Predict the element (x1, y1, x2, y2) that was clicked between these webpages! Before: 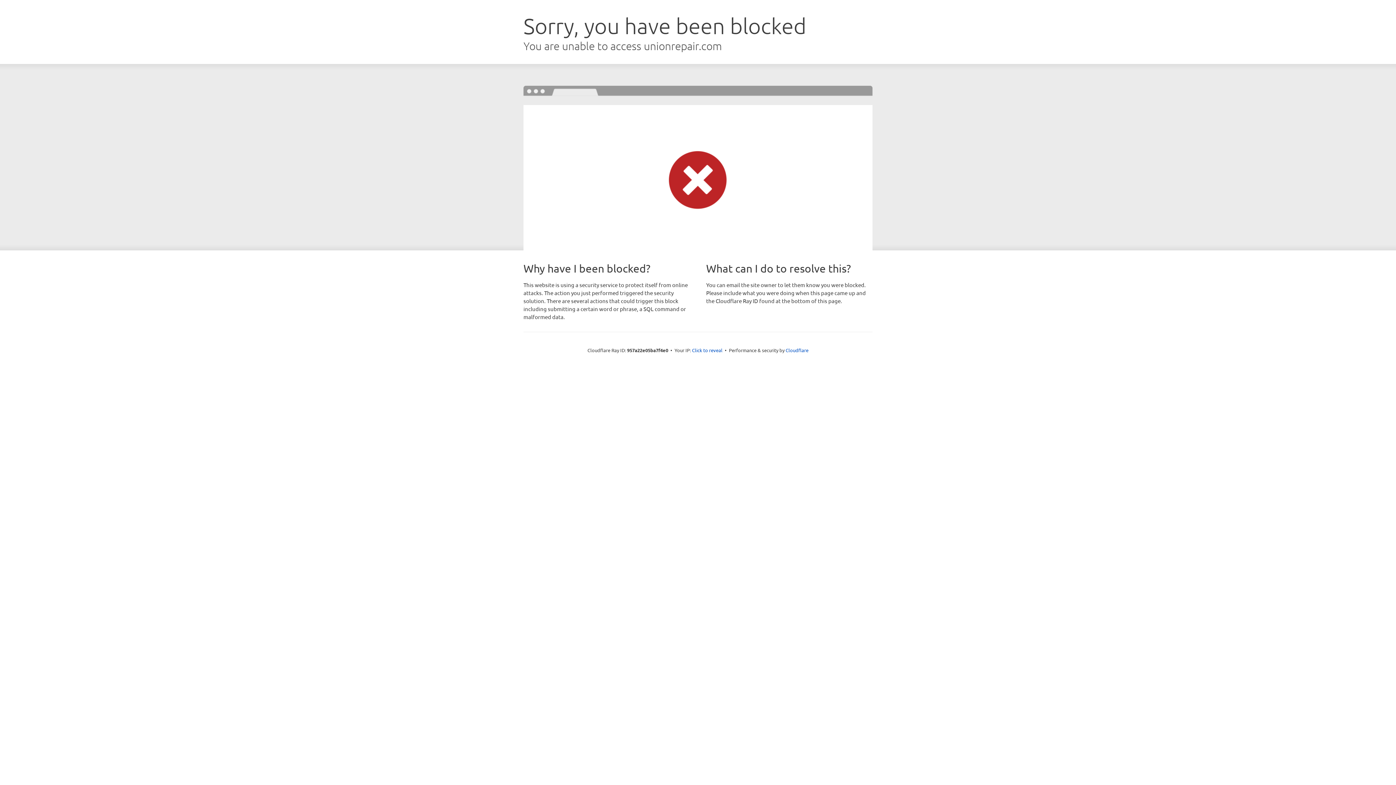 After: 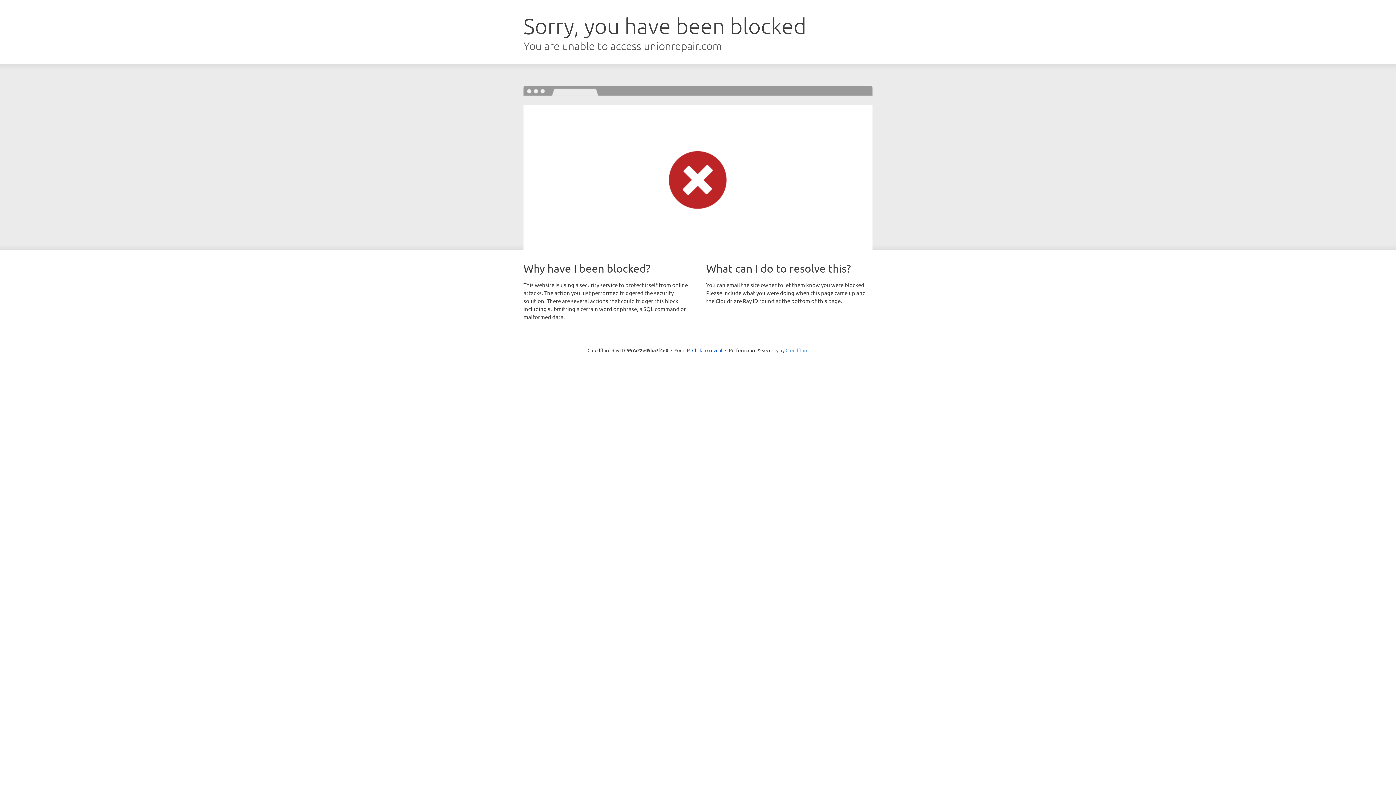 Action: bbox: (785, 347, 808, 353) label: Cloudflare